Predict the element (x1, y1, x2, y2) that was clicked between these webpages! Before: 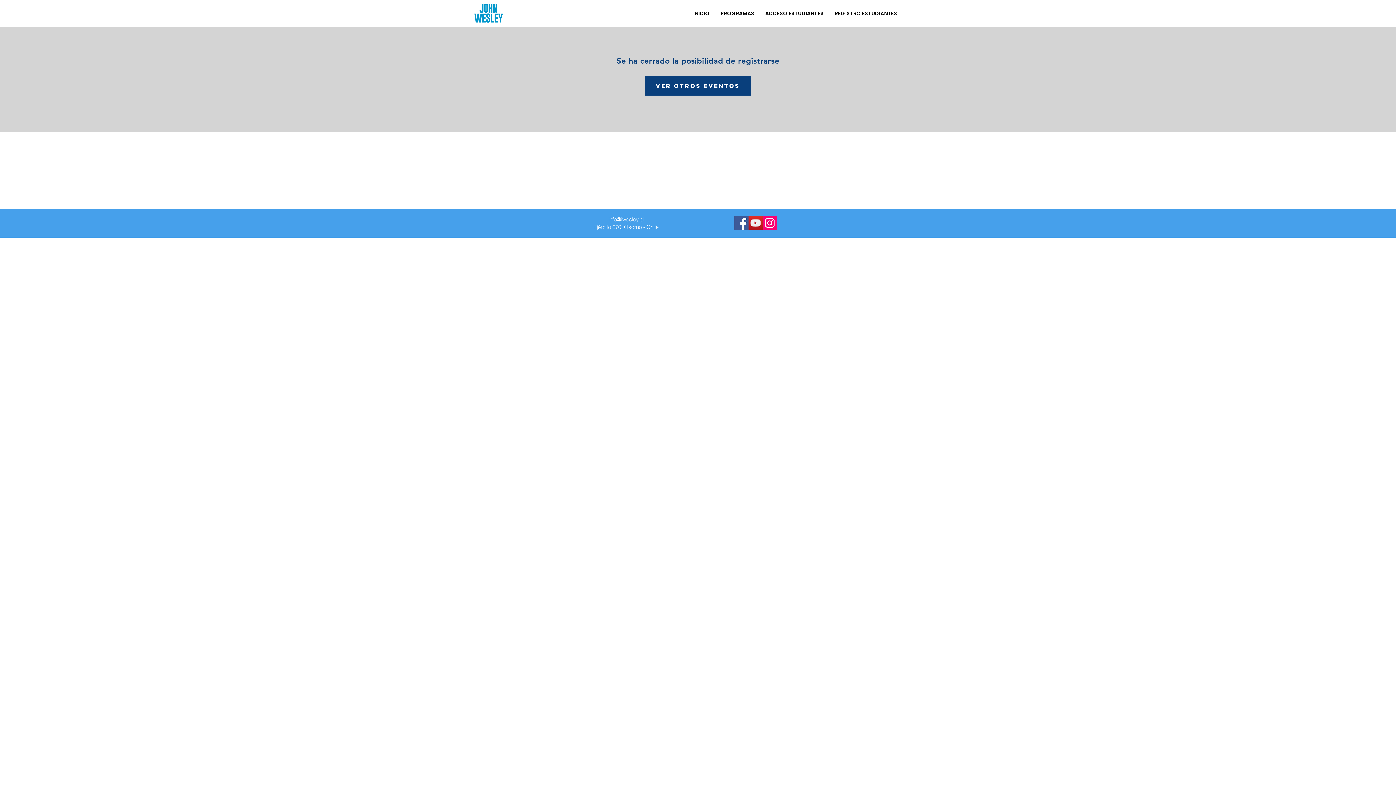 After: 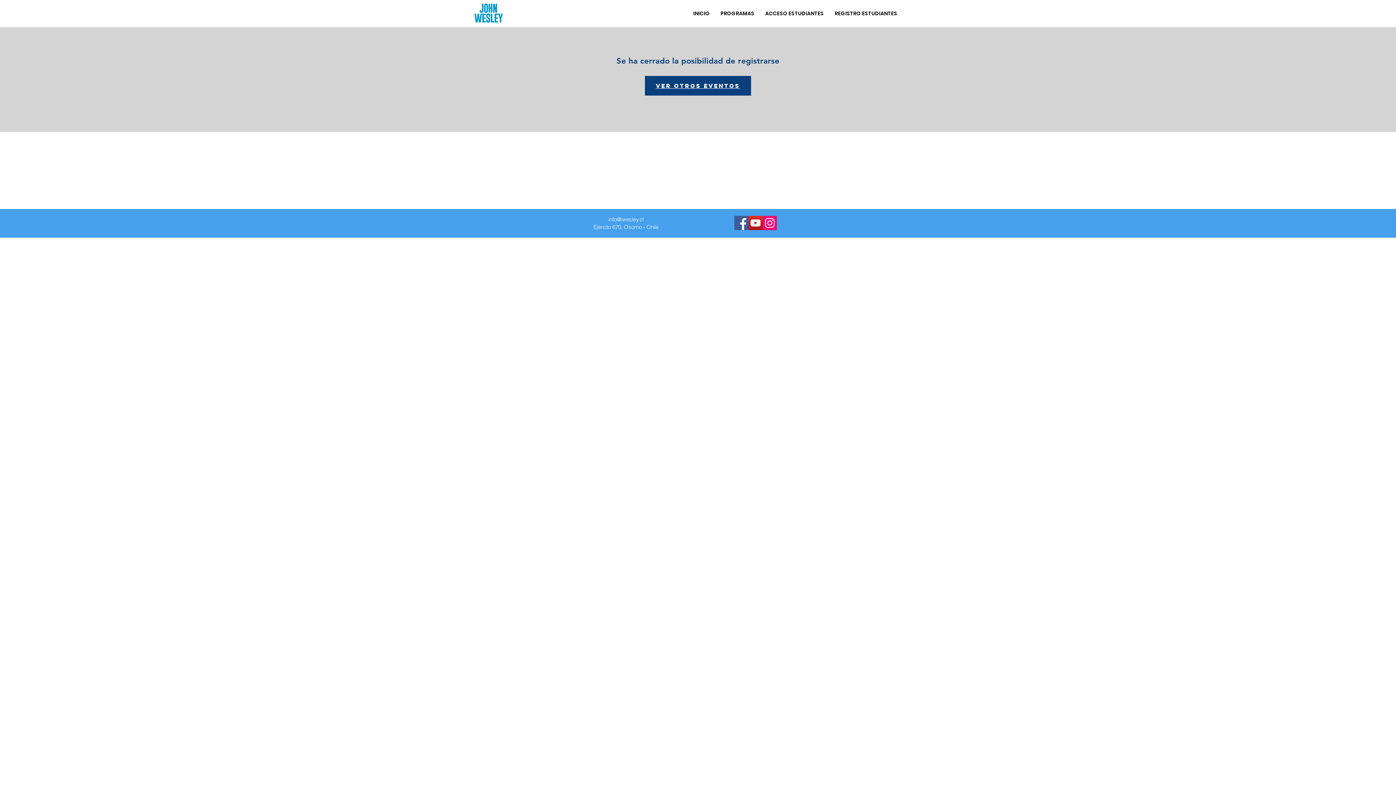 Action: label: Ver otros eventos bbox: (645, 76, 751, 95)